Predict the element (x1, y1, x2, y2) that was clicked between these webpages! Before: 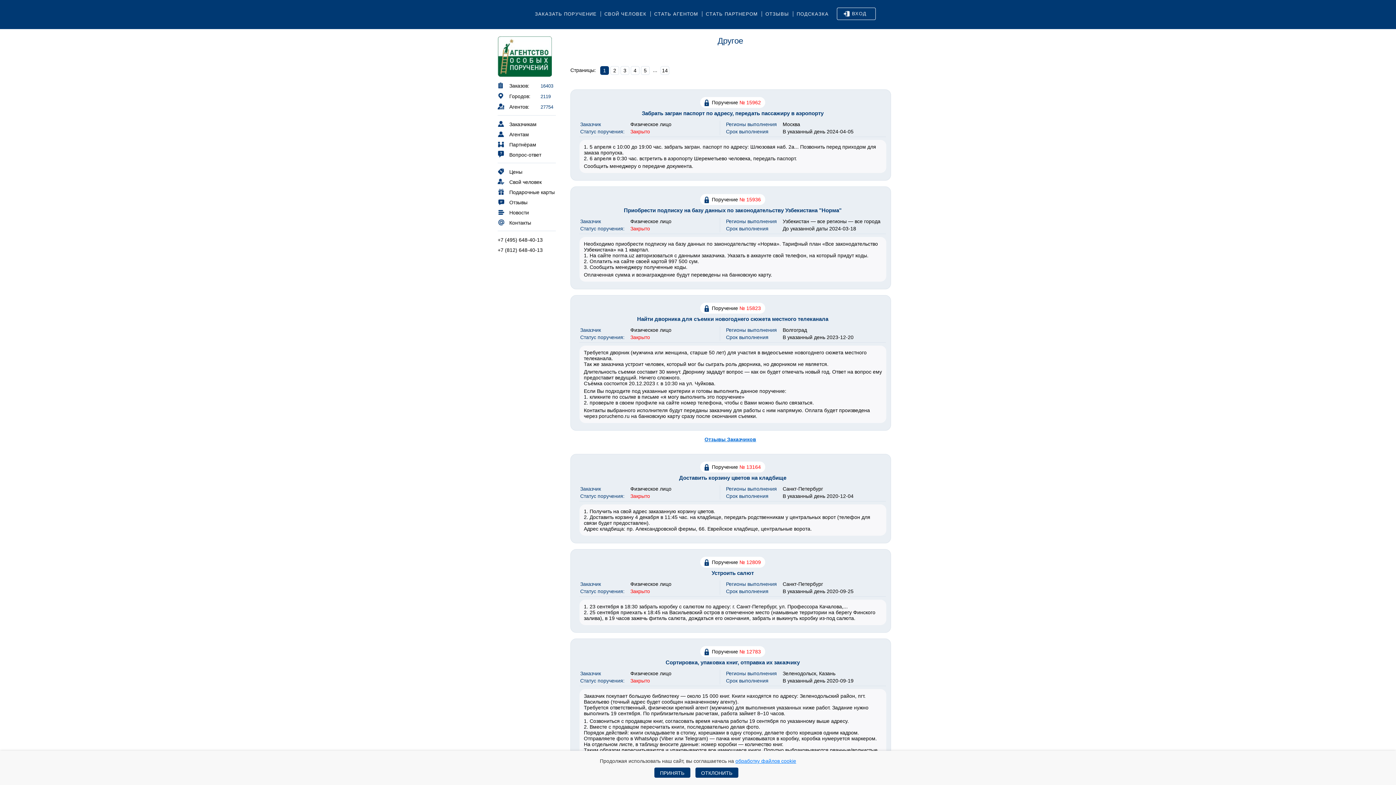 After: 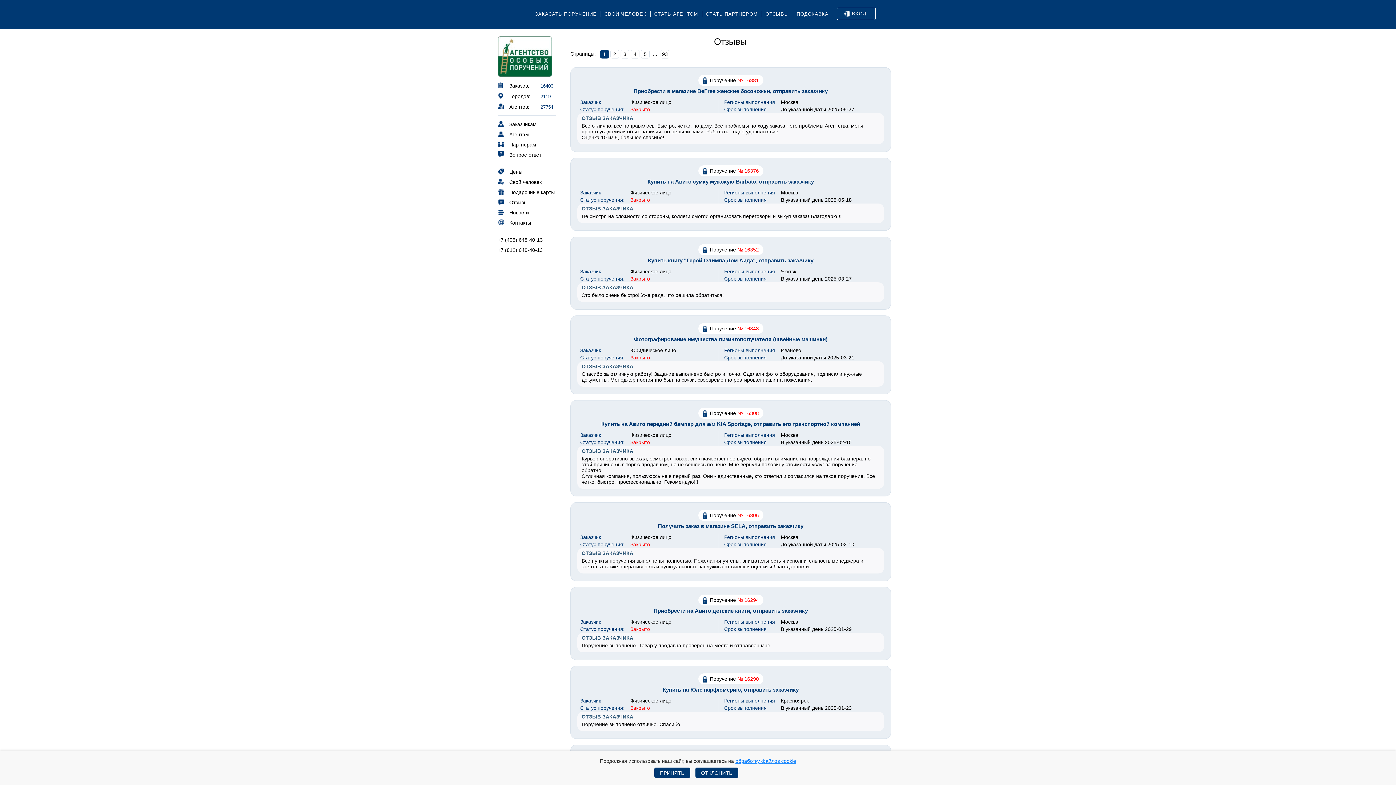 Action: label: Отзывы Заказчиков bbox: (704, 436, 756, 442)